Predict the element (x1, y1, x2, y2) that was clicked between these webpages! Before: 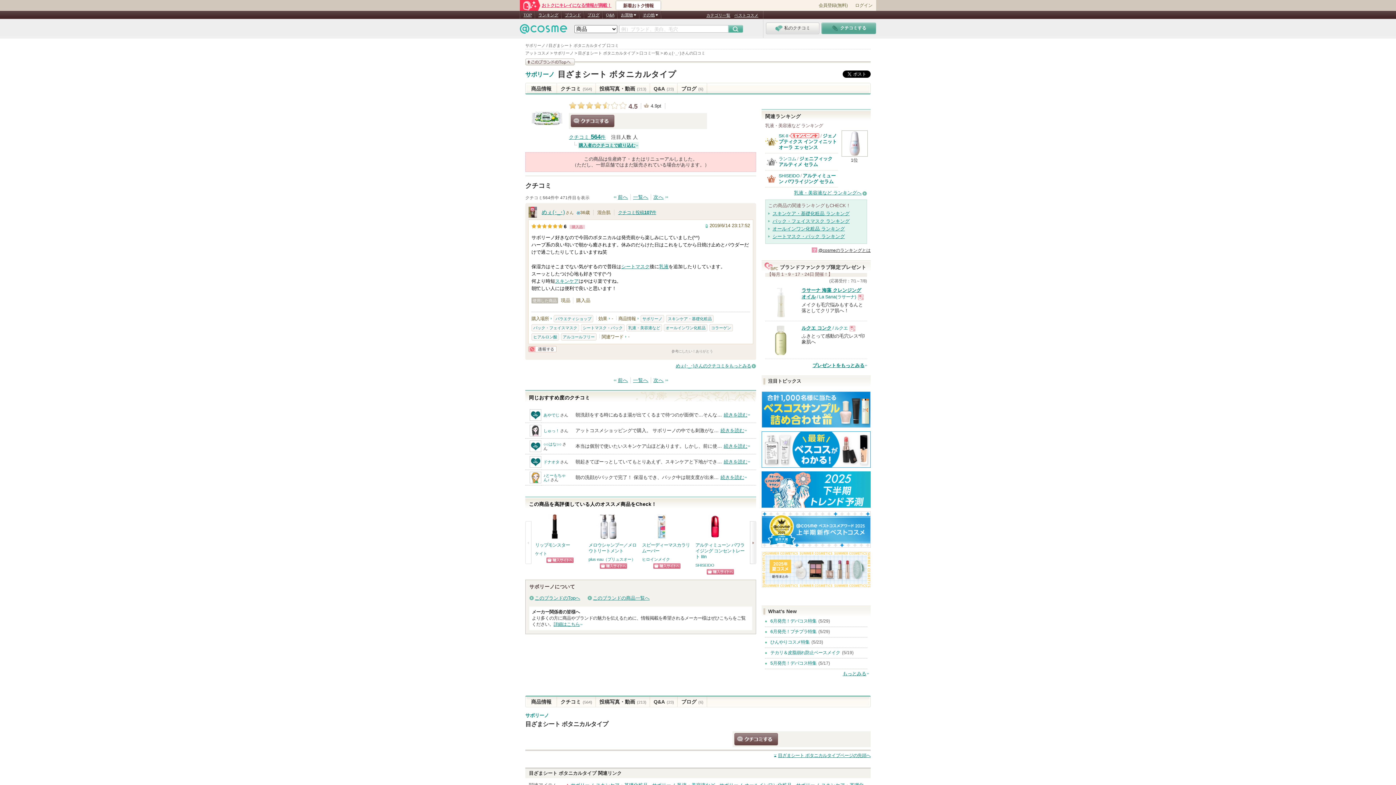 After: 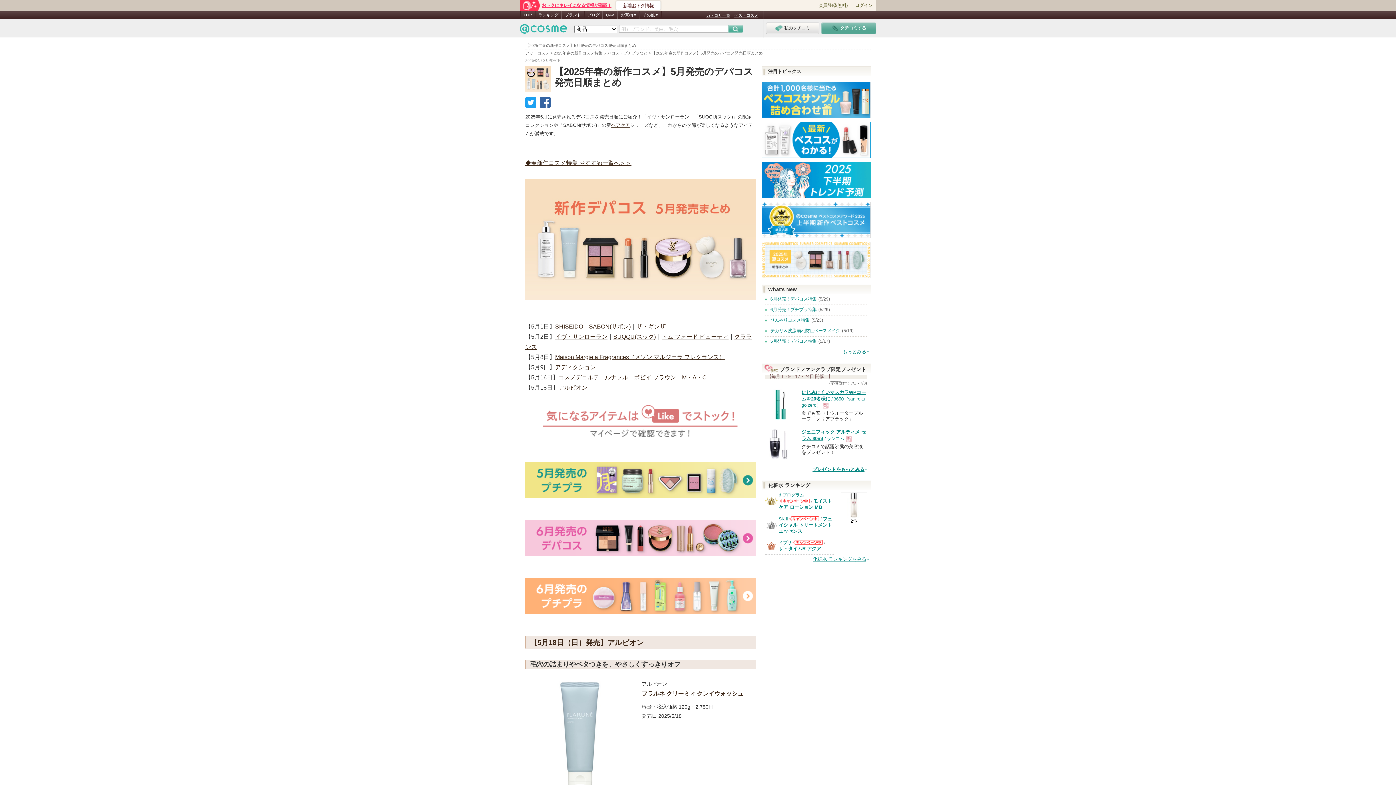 Action: bbox: (770, 661, 816, 666) label: 5月発売！デパコス特集